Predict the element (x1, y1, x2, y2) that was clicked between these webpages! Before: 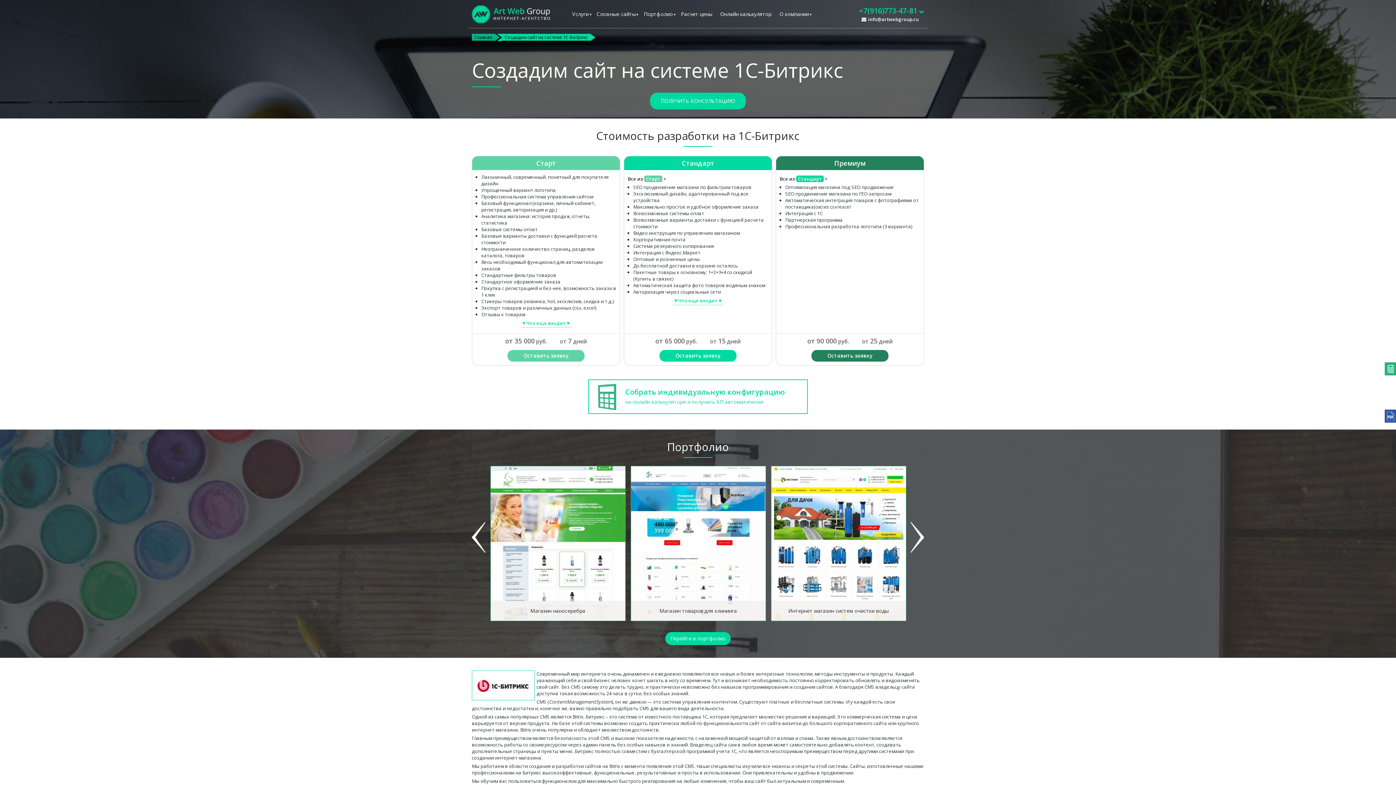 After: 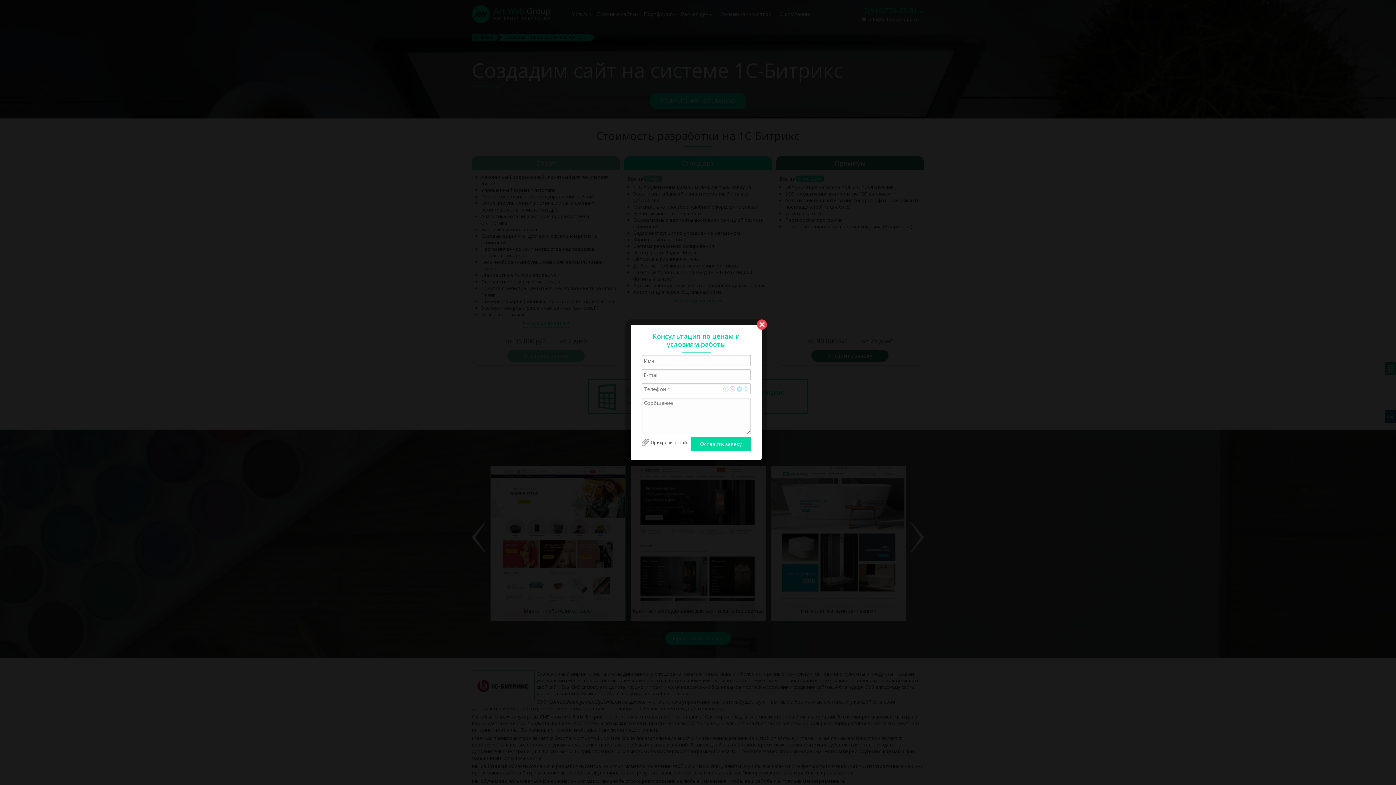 Action: label: Оставить заявку bbox: (507, 350, 584, 361)